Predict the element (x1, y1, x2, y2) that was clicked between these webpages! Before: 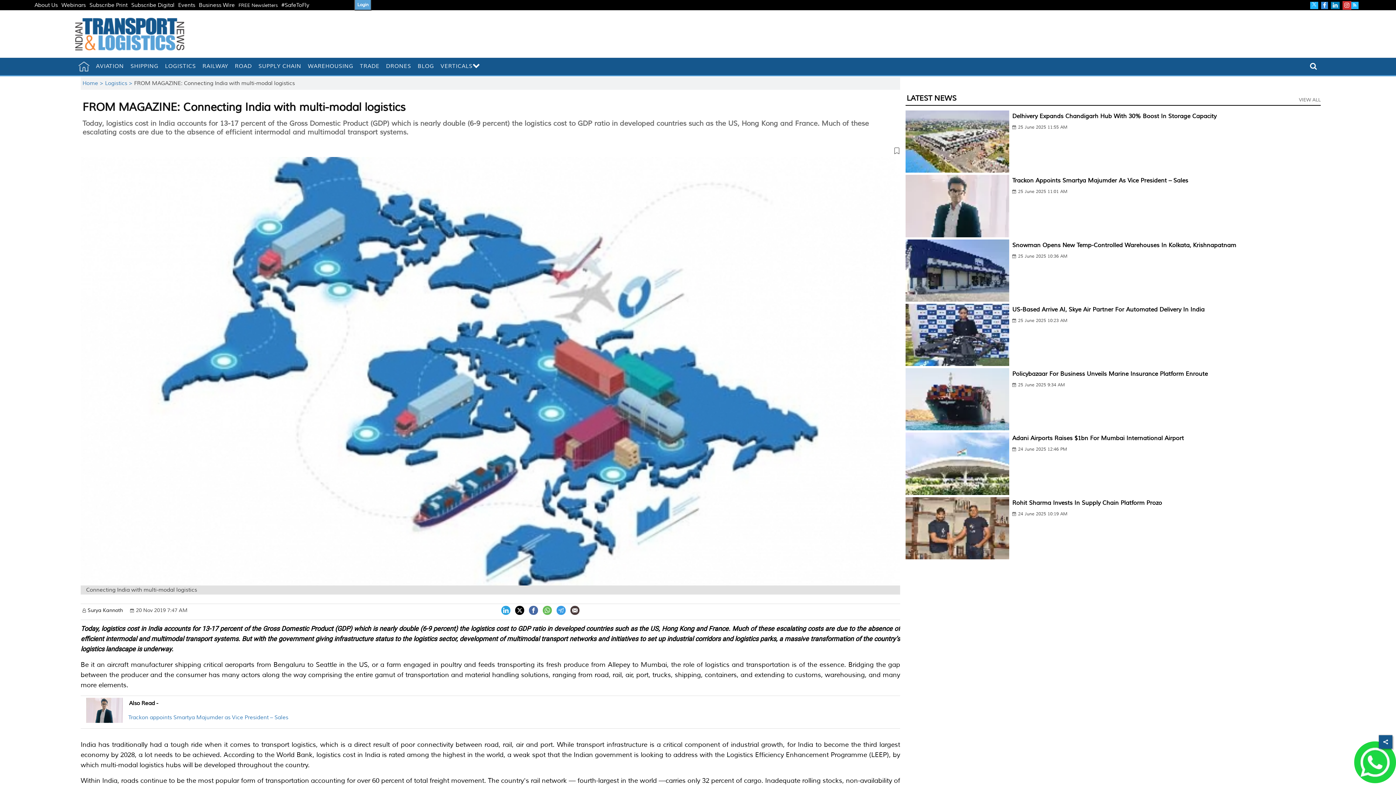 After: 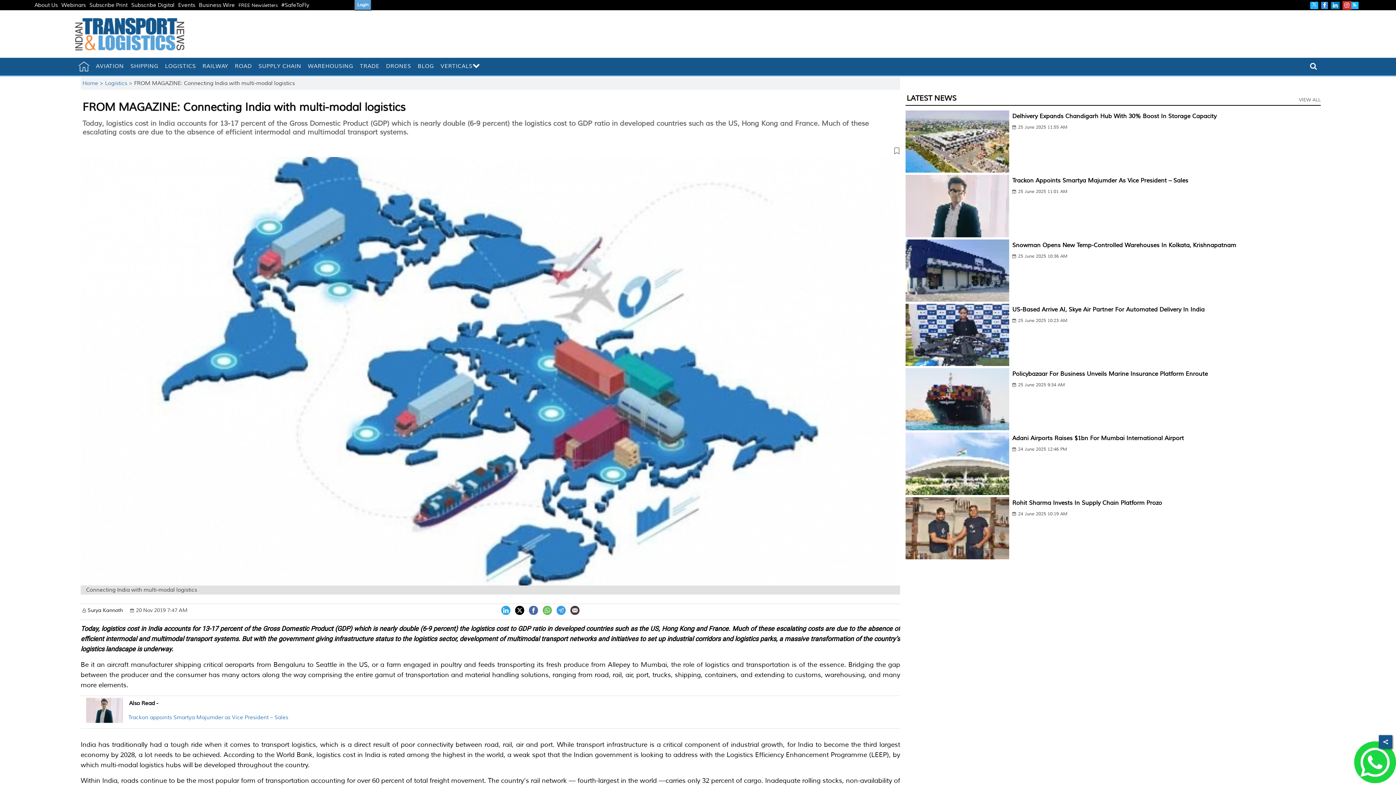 Action: label: Subscribe Digital bbox: (129, 1, 176, 8)